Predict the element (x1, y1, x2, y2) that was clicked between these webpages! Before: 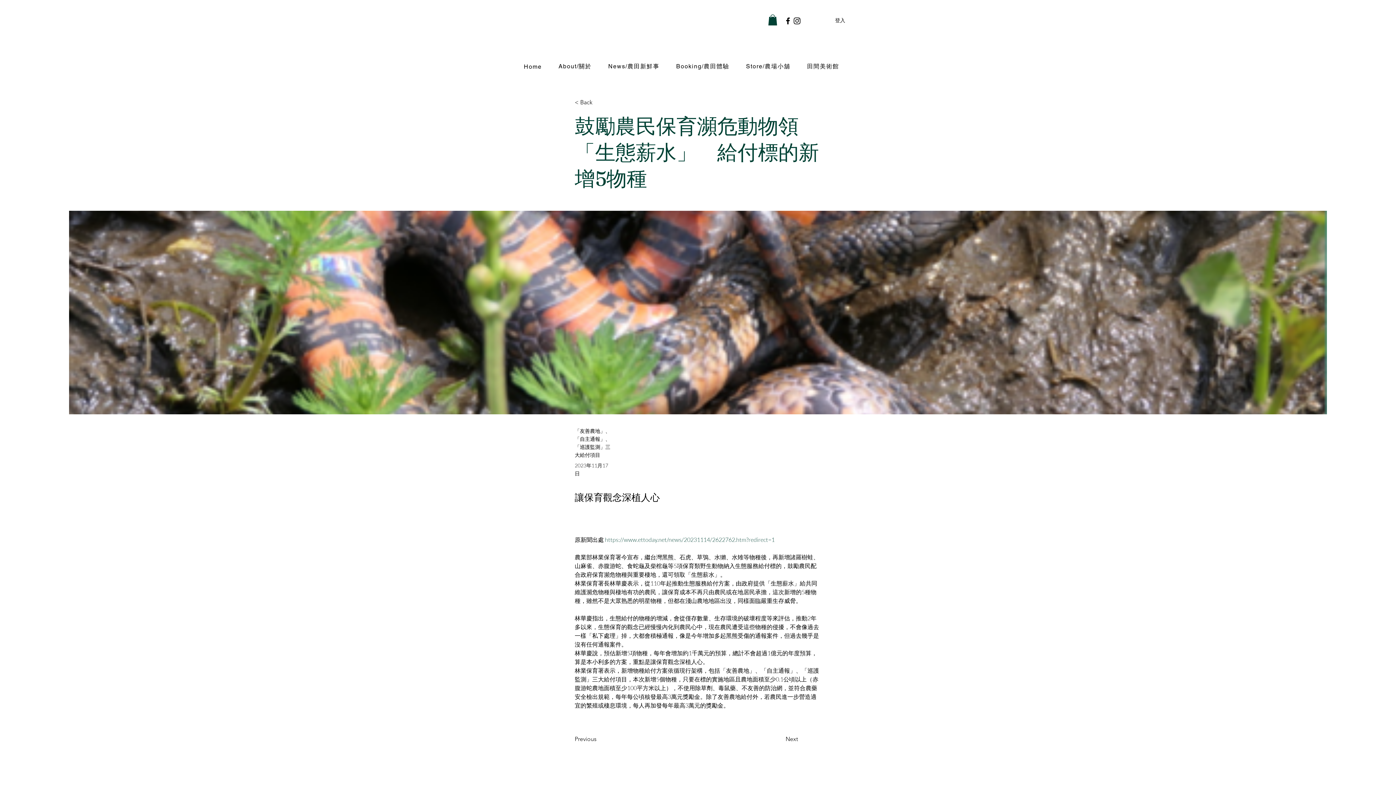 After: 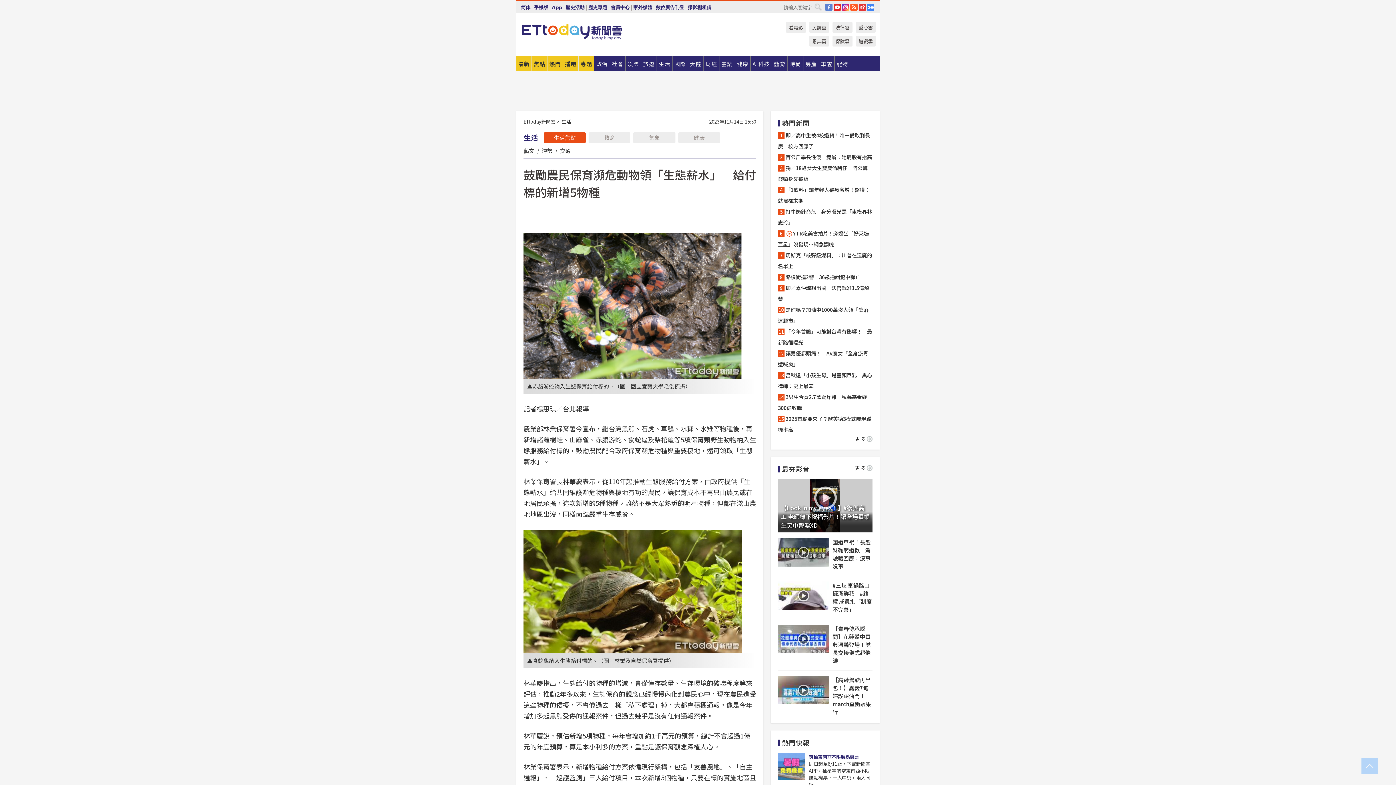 Action: label: https://www.ettoday.net/news/20231114/2622762.htm?redirect=1 bbox: (605, 536, 774, 543)